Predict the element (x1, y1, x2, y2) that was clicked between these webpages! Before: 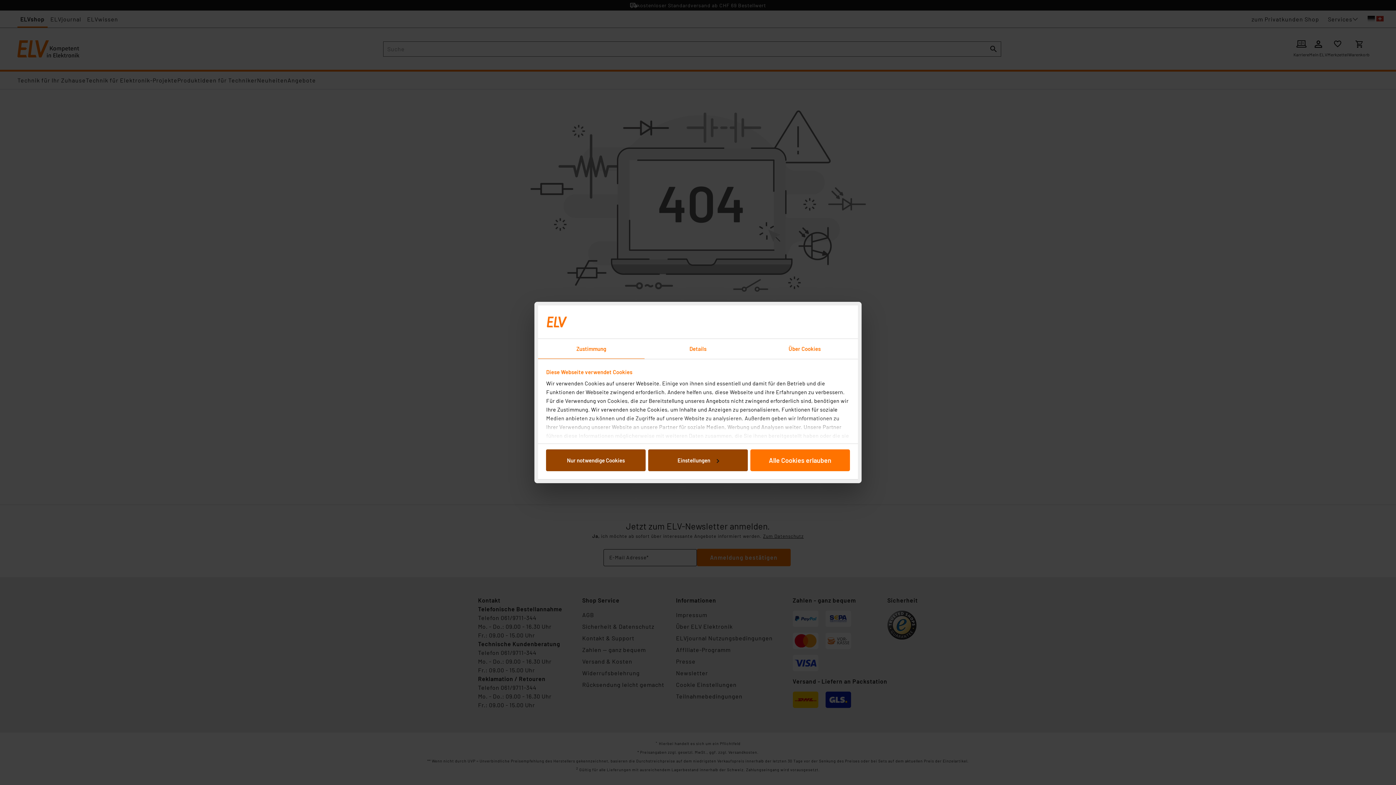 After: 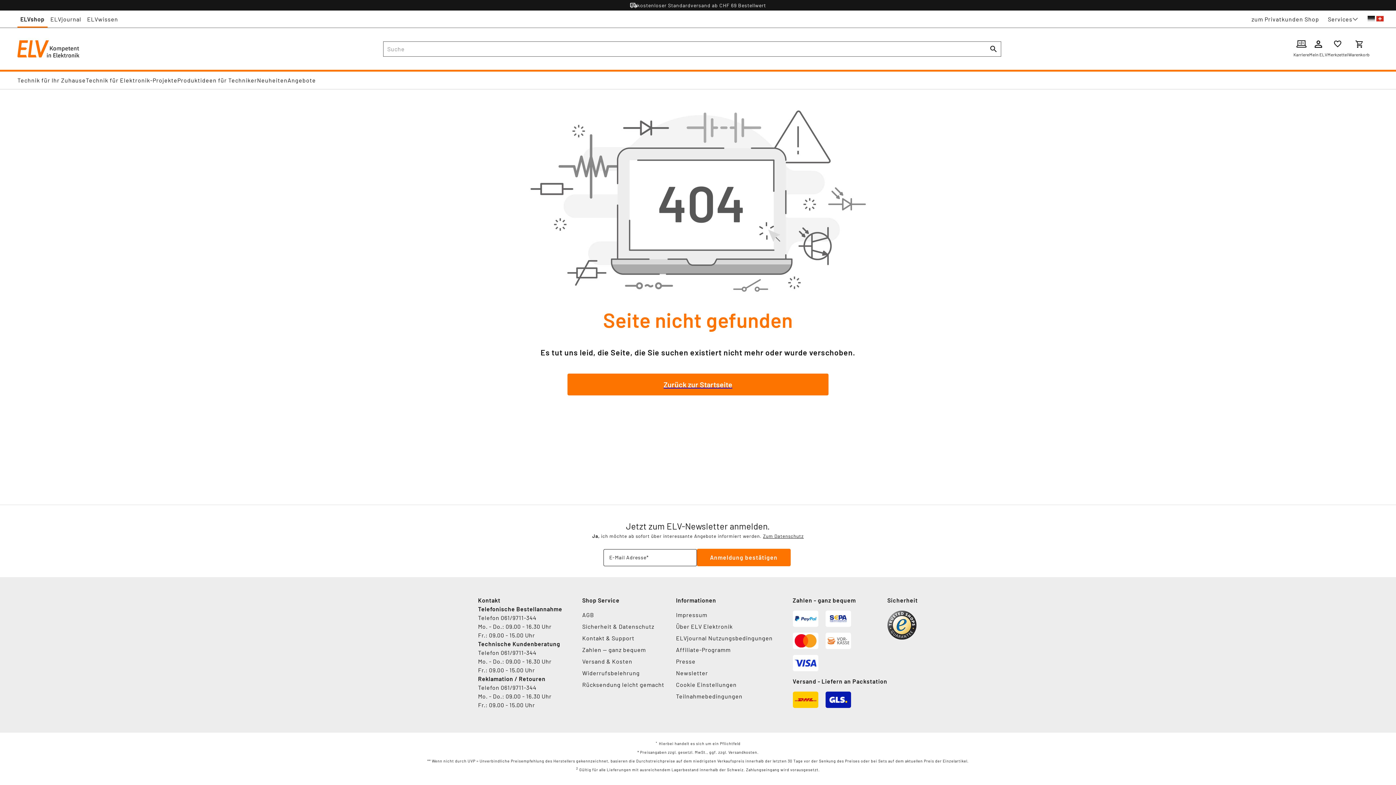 Action: bbox: (750, 449, 850, 471) label: Alle Cookies erlauben